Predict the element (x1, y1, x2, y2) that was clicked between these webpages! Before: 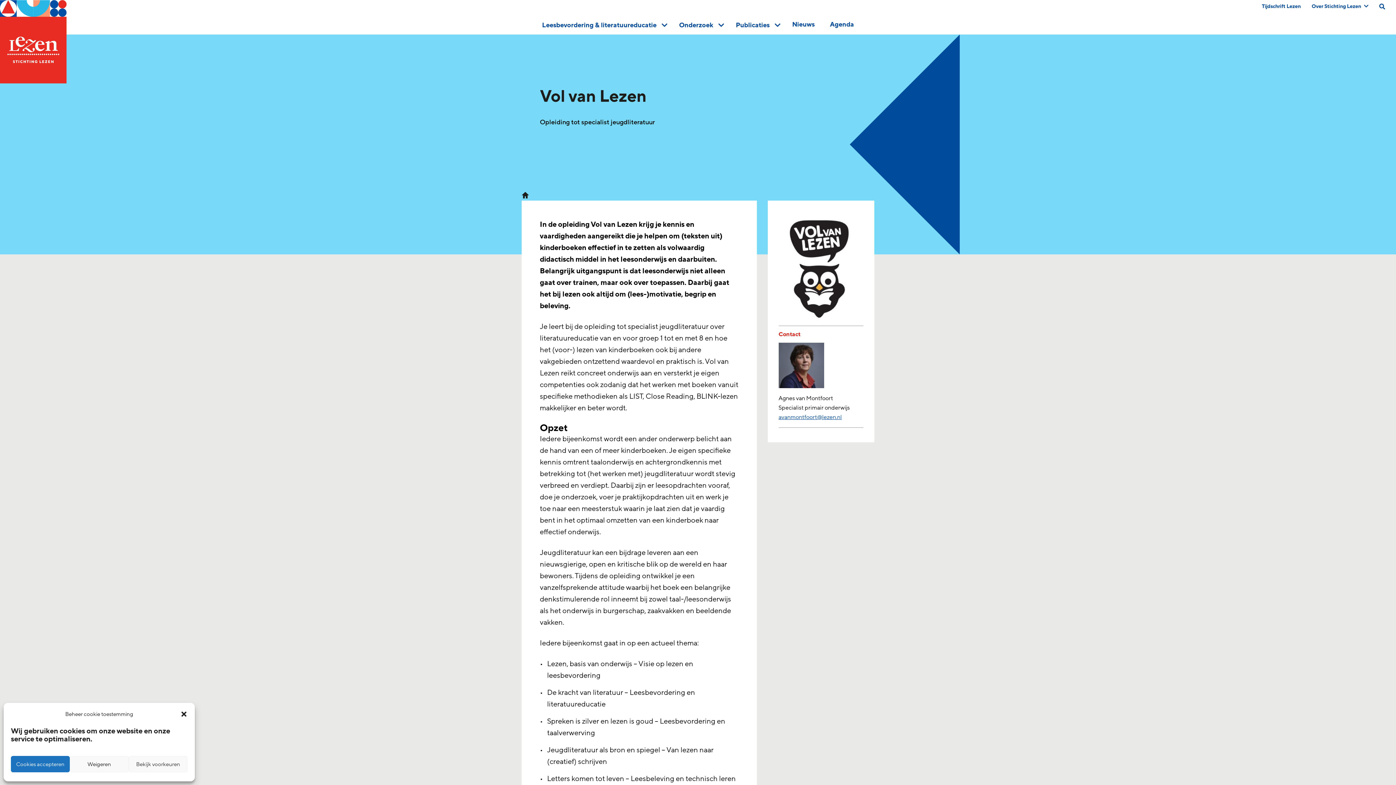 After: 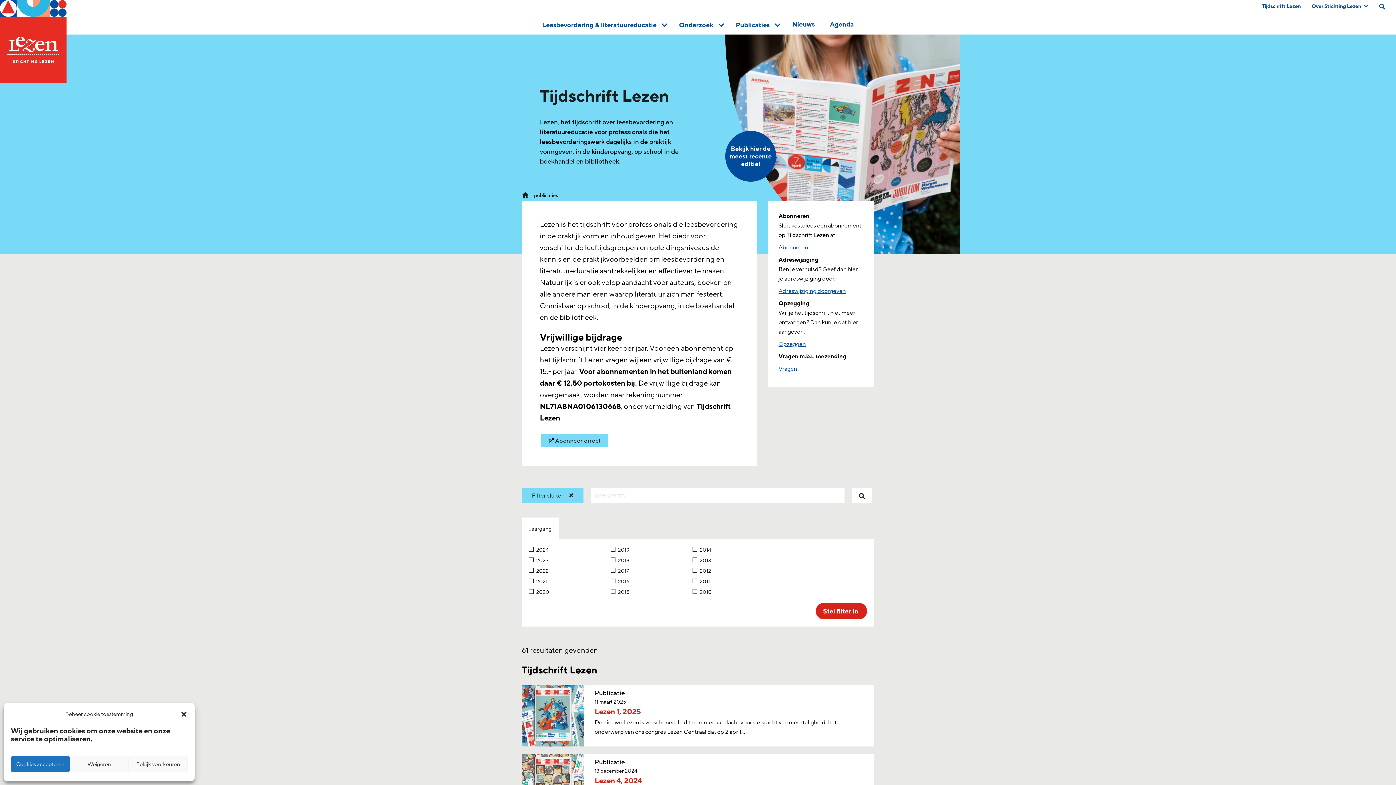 Action: label: Tijdschrift Lezen bbox: (1262, 2, 1301, 9)